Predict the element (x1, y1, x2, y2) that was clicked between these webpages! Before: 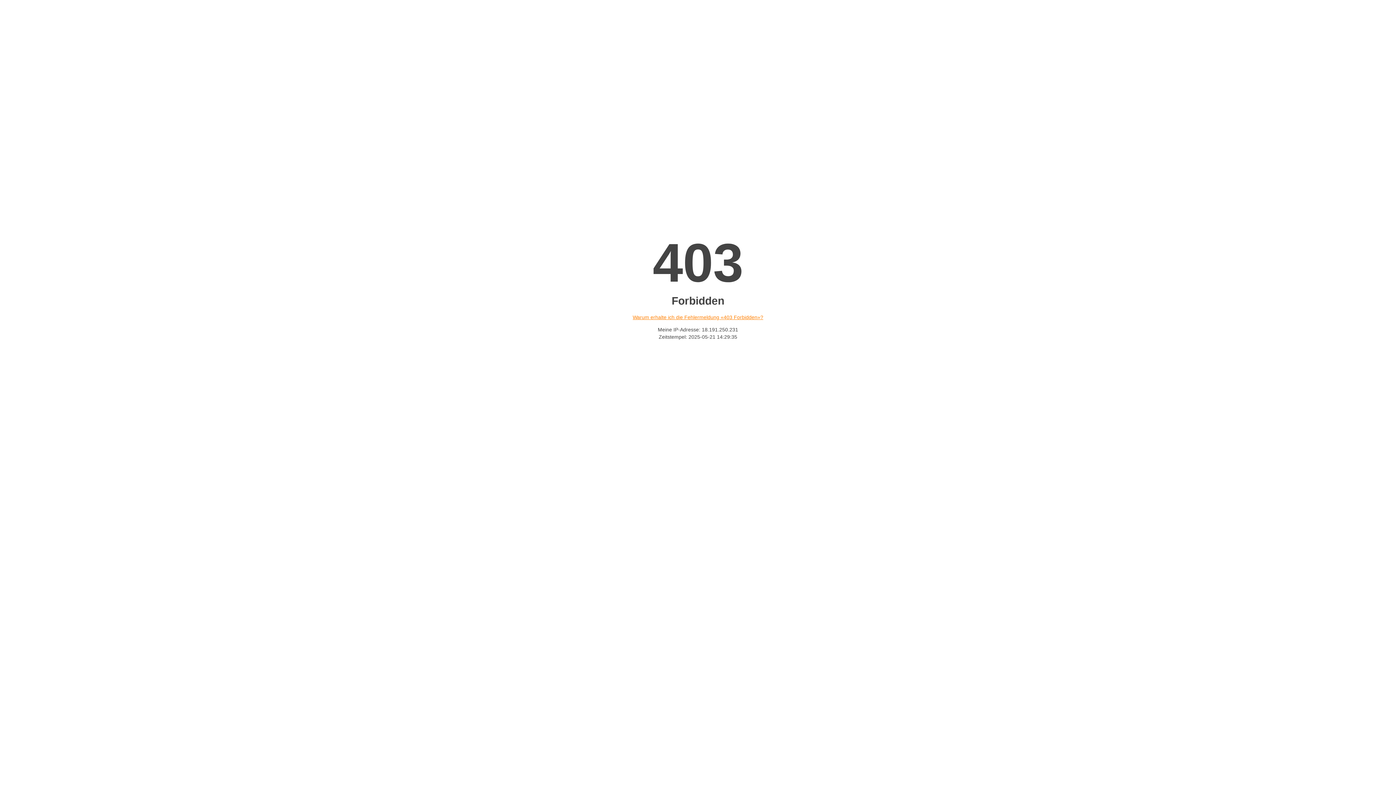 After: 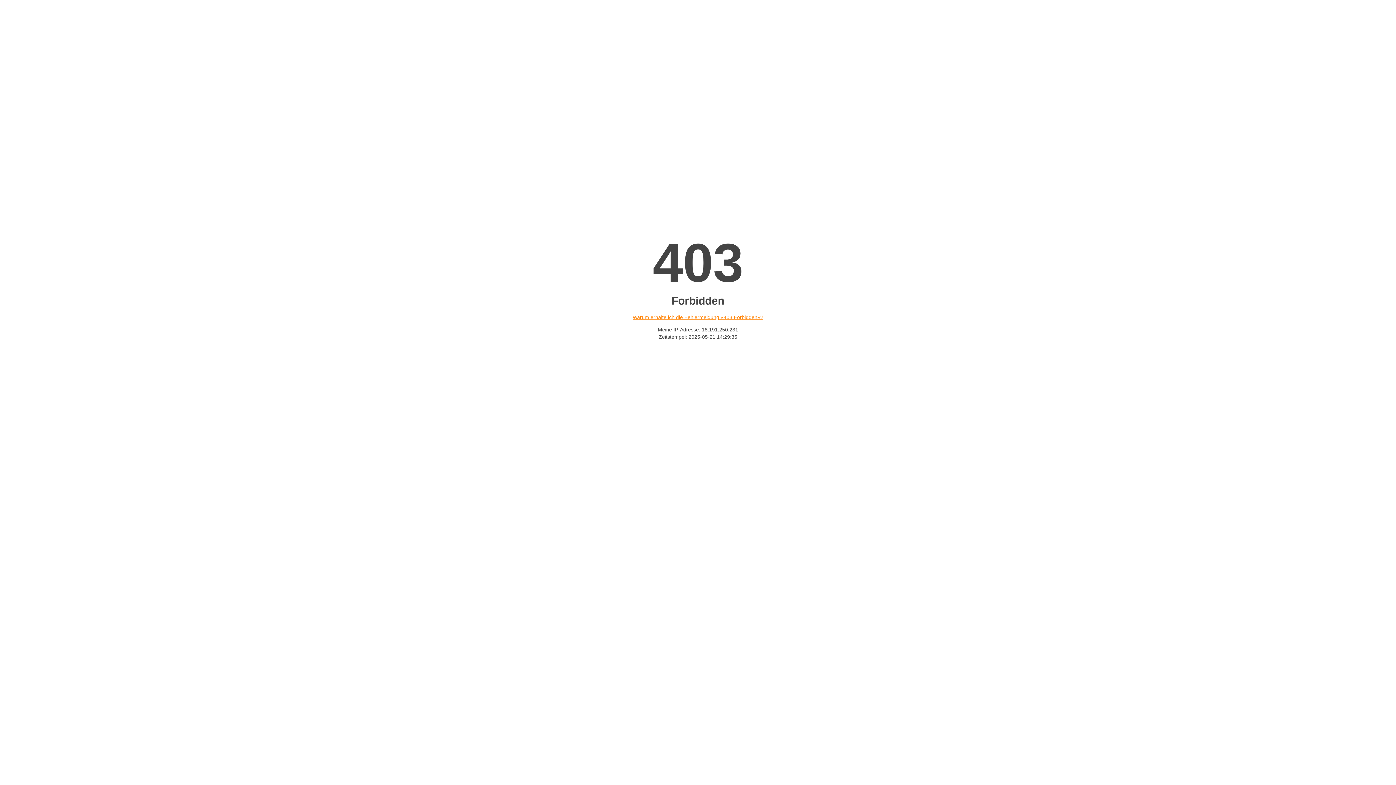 Action: label: Warum erhalte ich die Fehlermeldung «403 Forbidden»? bbox: (632, 314, 763, 320)